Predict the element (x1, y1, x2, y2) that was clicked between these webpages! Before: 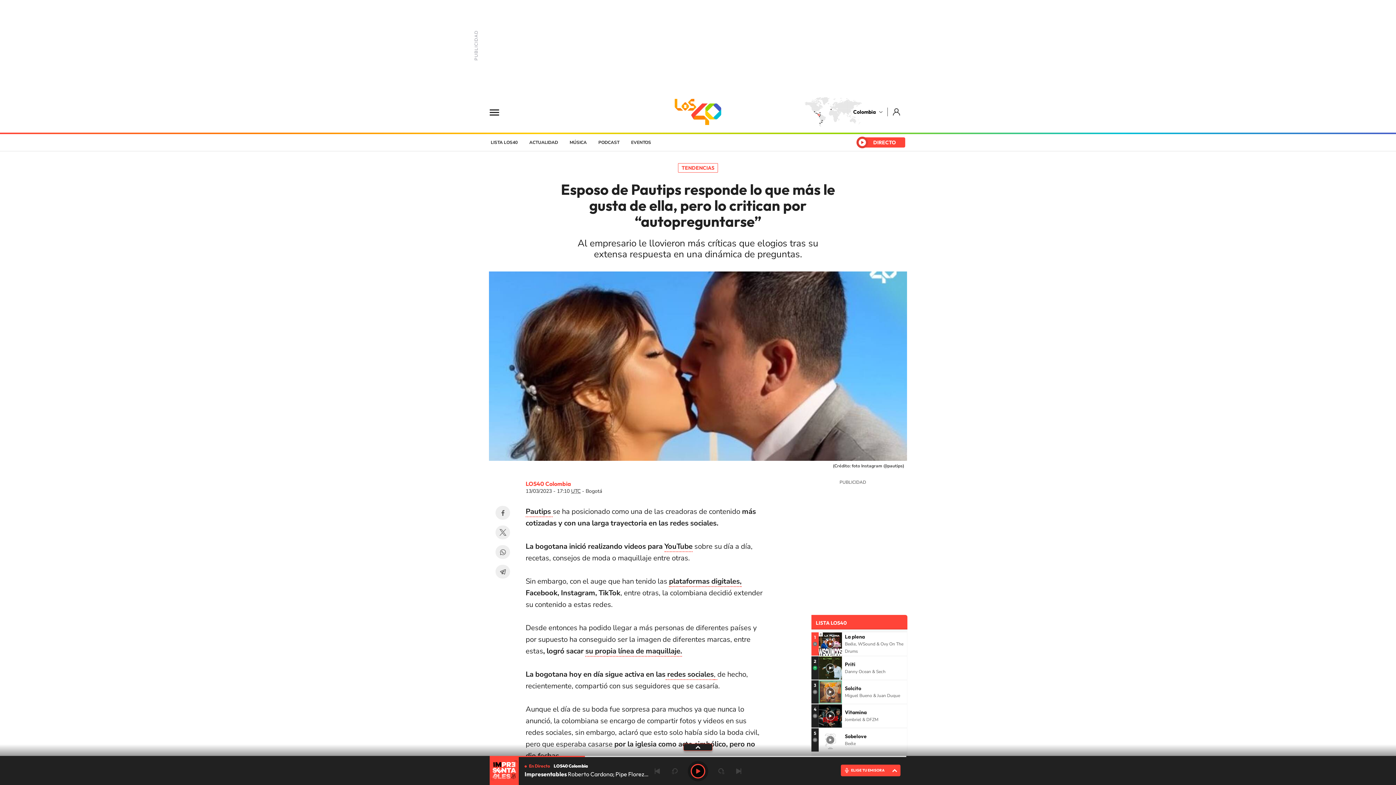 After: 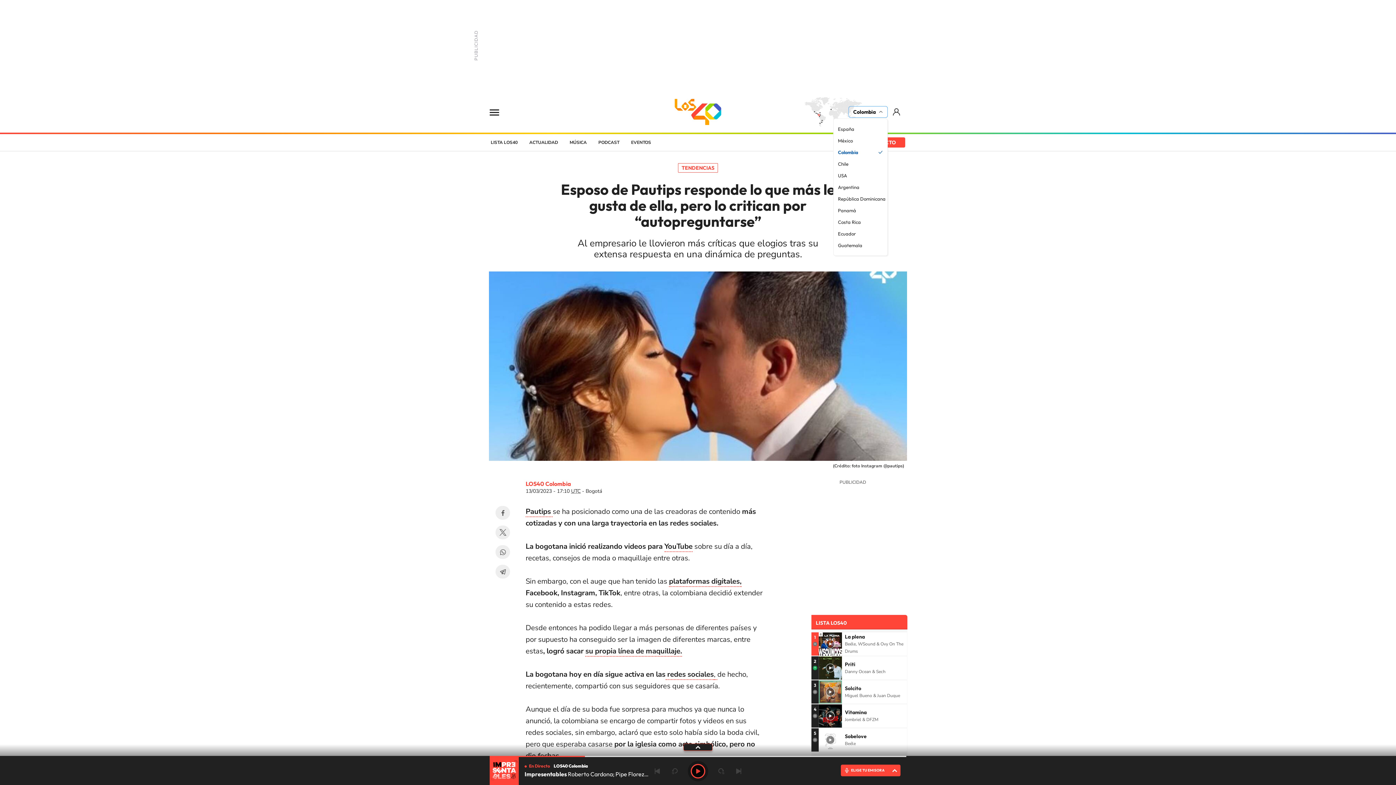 Action: label: Colombia bbox: (850, 107, 888, 116)